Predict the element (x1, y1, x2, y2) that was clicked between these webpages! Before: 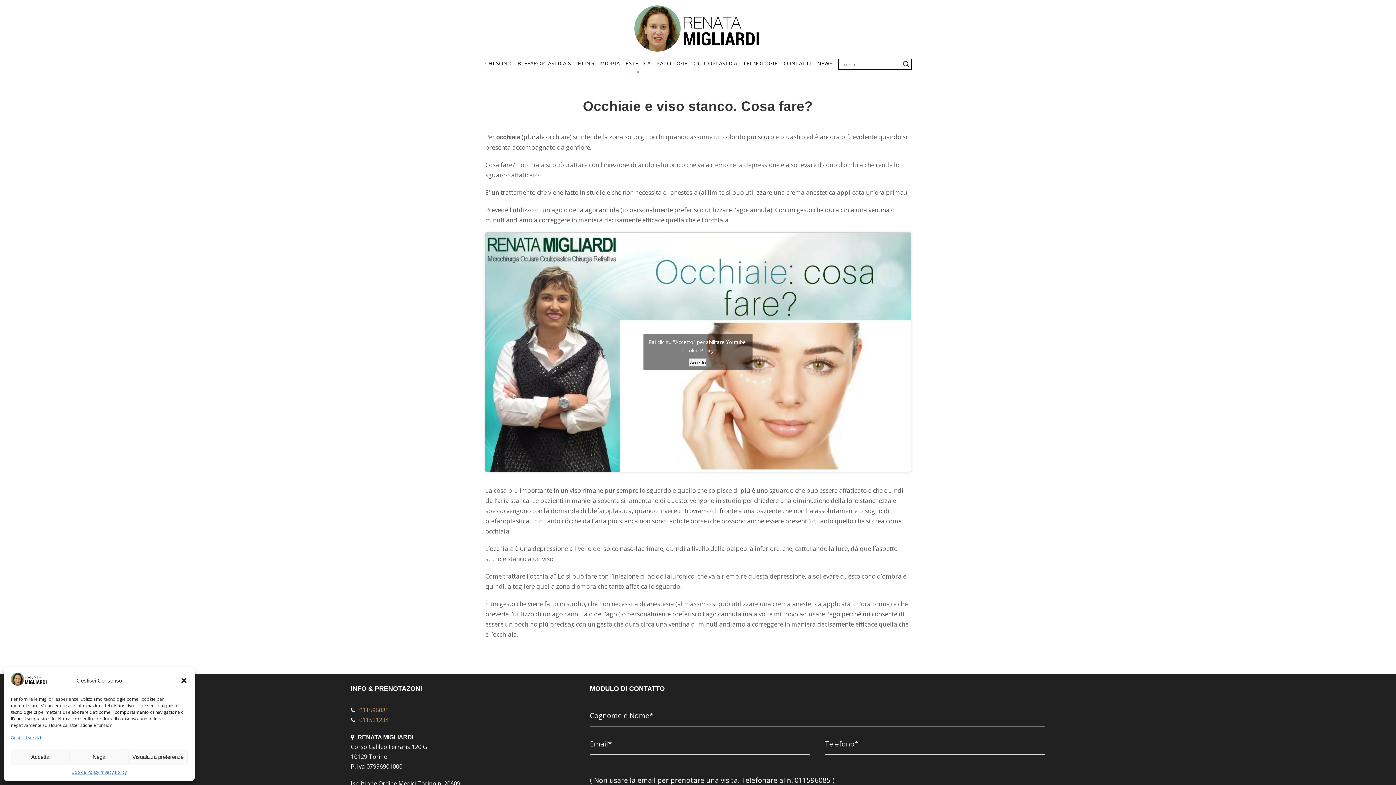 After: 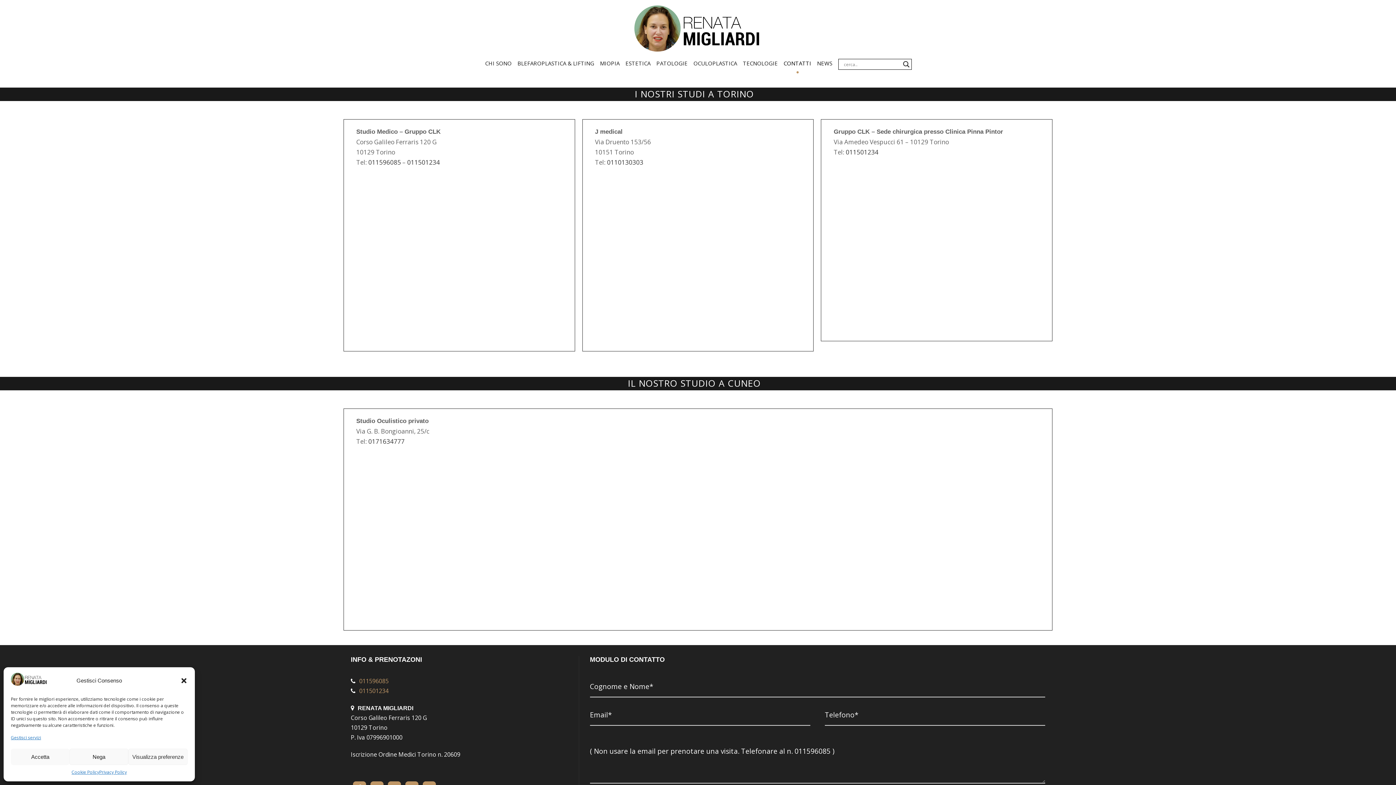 Action: label: CONTATTI bbox: (783, 58, 811, 74)